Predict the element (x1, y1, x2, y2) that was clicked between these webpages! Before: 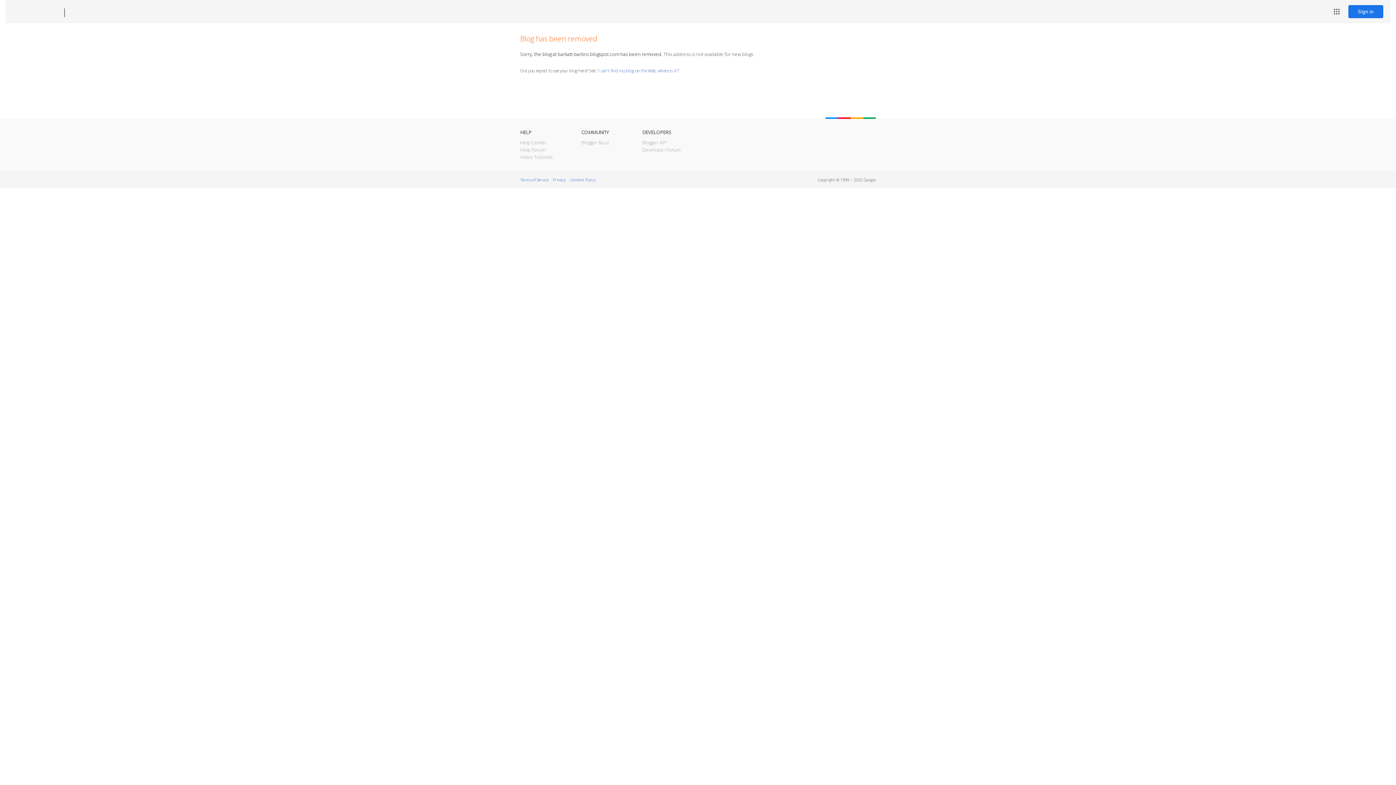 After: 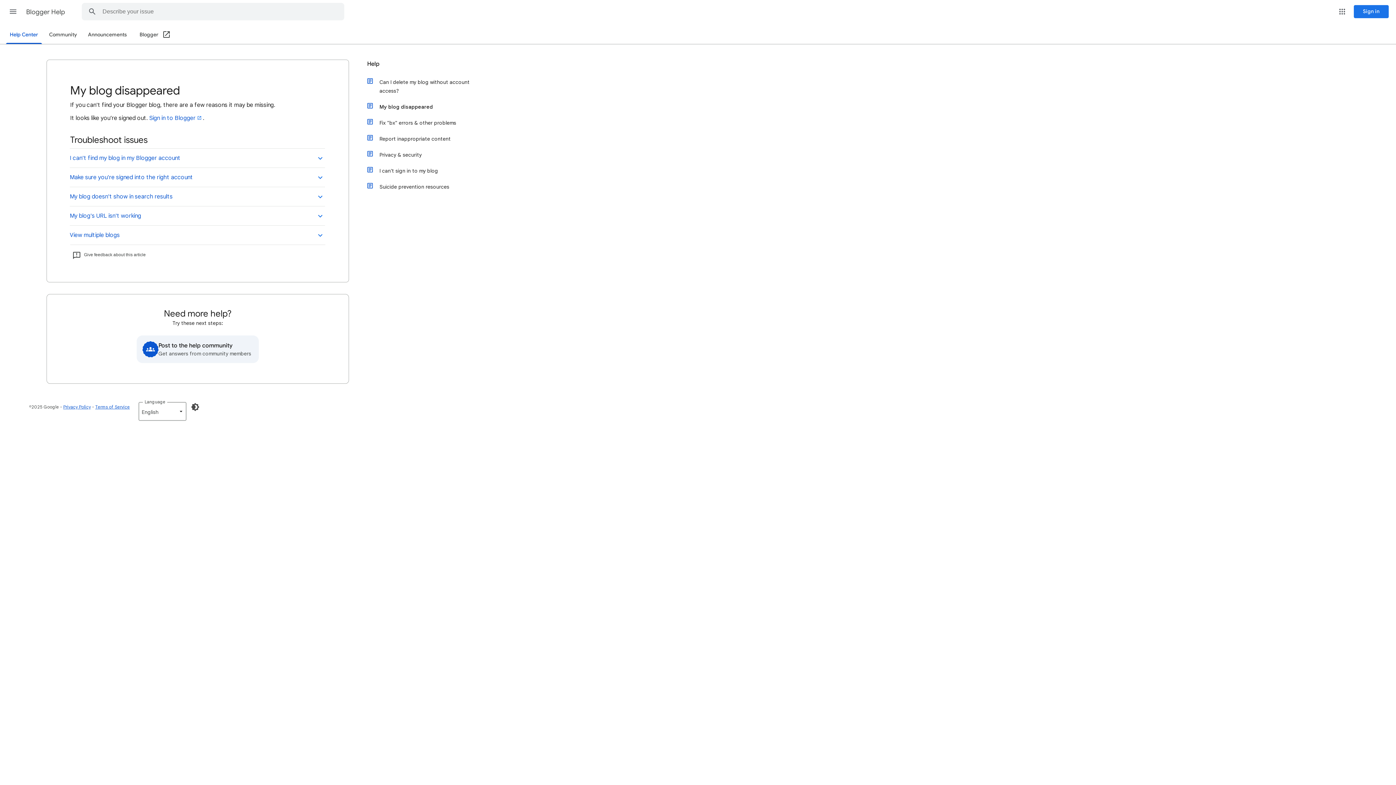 Action: bbox: (598, 67, 678, 73) label: I can't find my blog on the Web, where is it?